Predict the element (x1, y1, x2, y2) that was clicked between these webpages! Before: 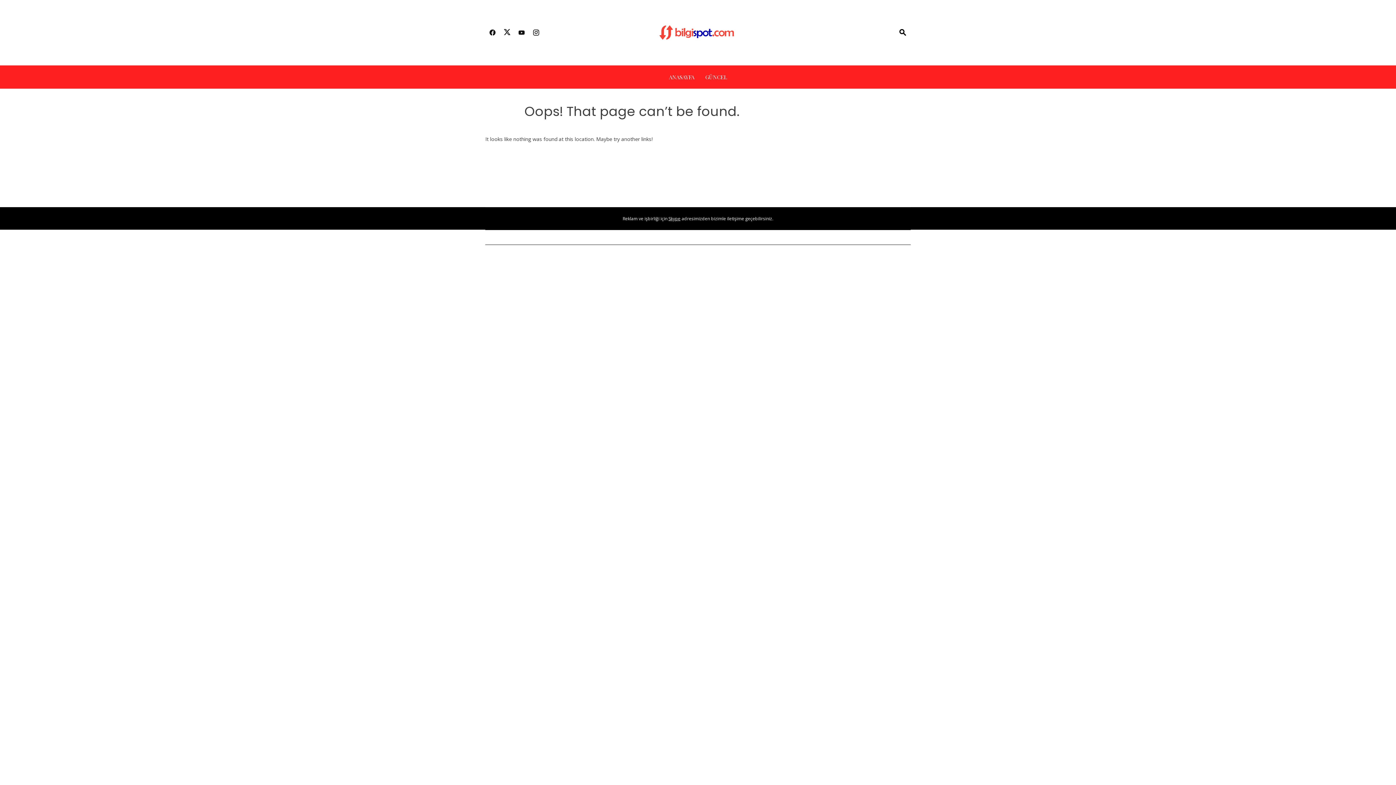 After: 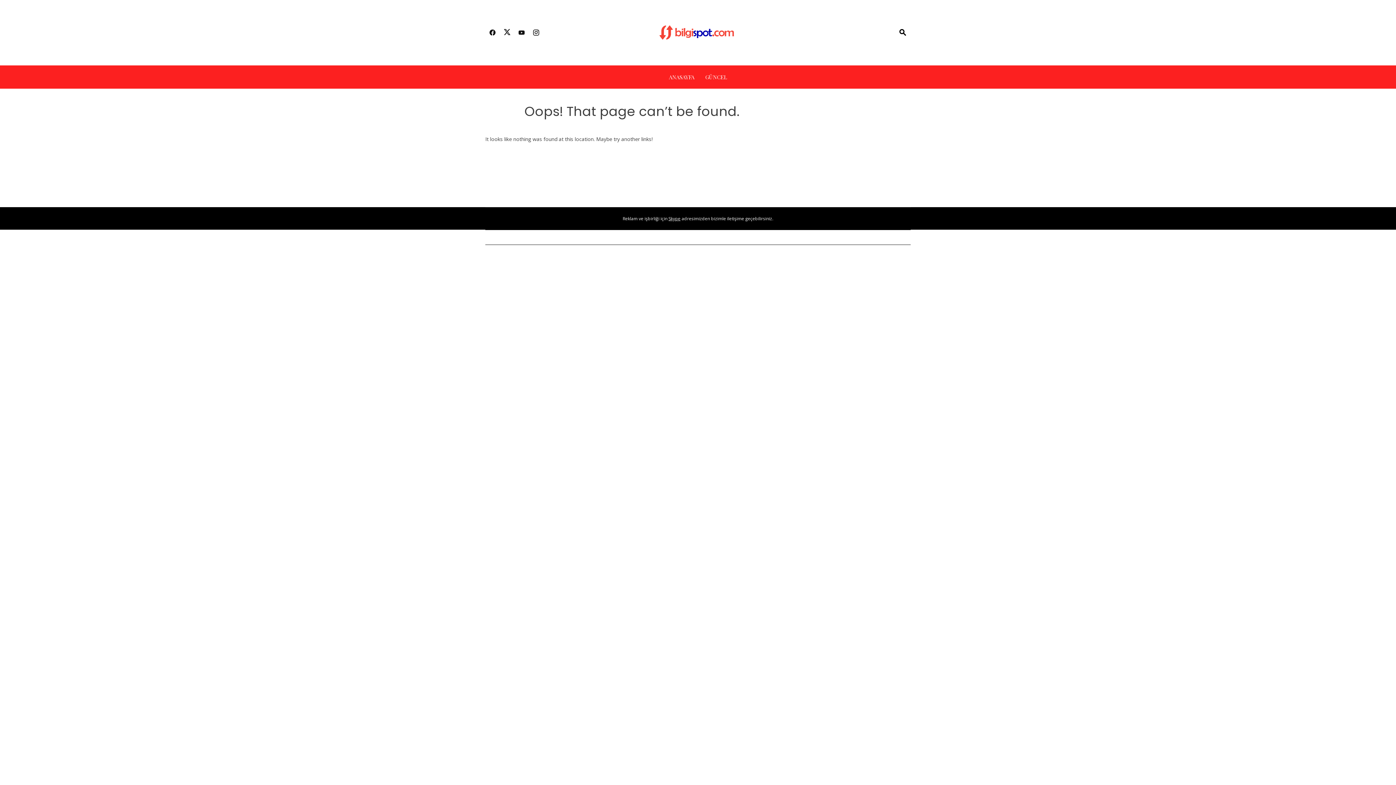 Action: bbox: (485, 24, 500, 41)